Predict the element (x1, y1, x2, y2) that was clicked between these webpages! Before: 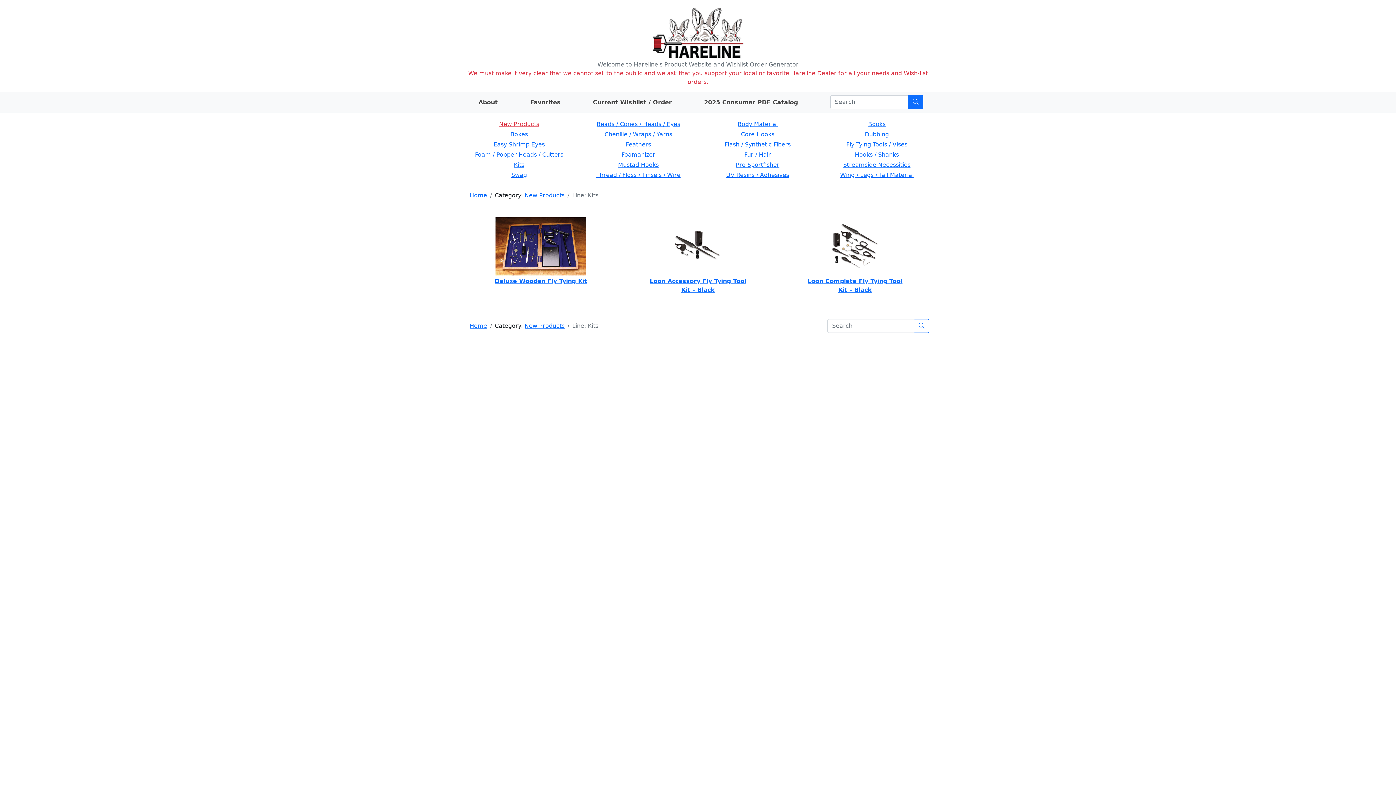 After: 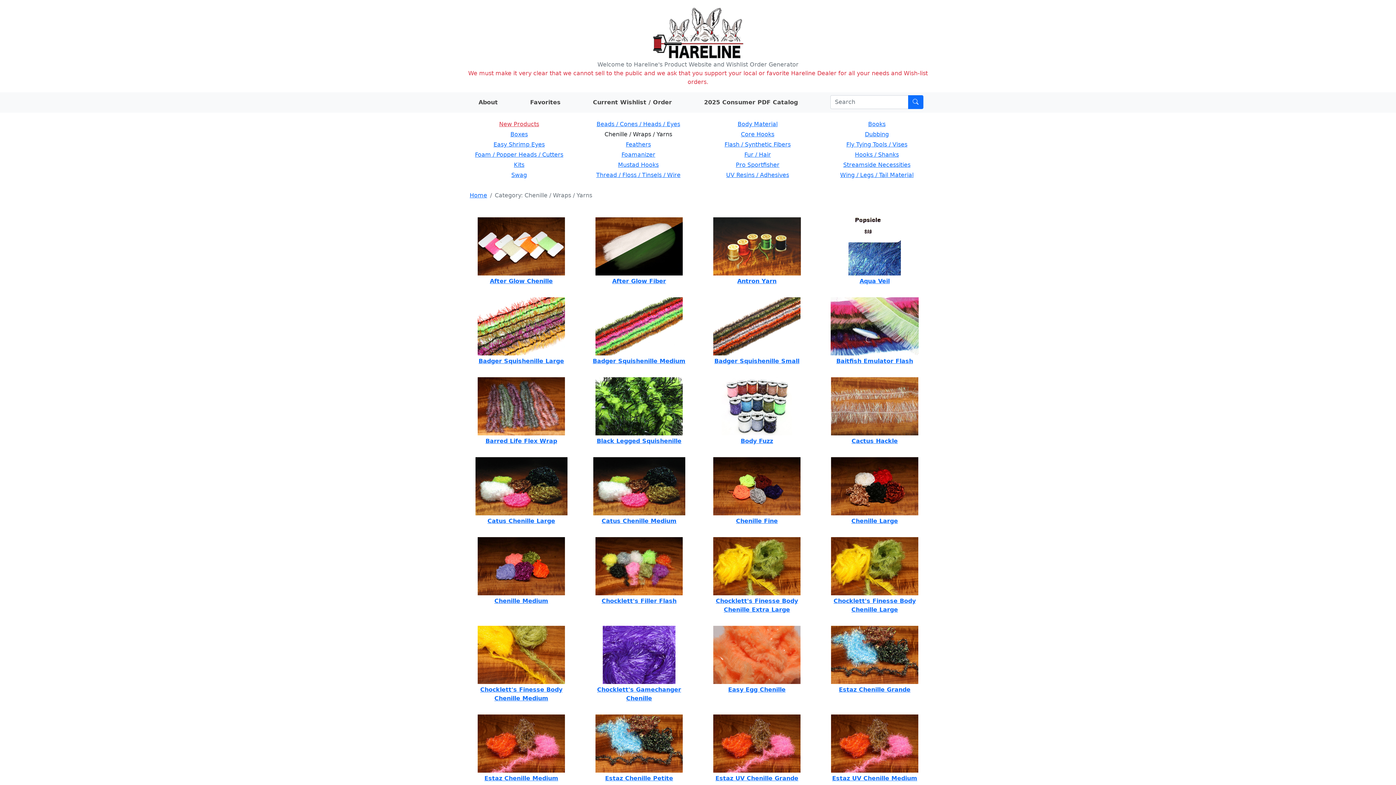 Action: label: Chenille / Wraps / Yarns bbox: (604, 130, 672, 137)